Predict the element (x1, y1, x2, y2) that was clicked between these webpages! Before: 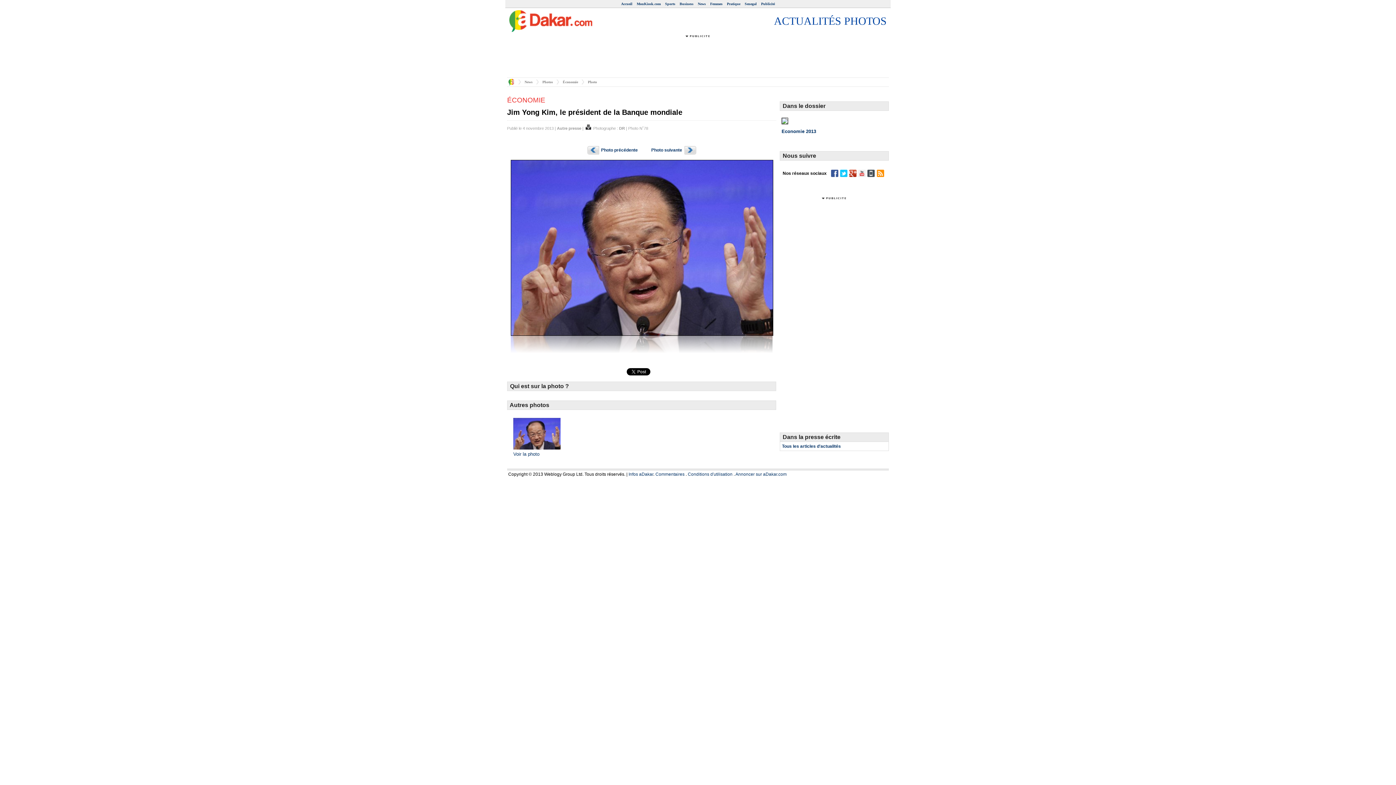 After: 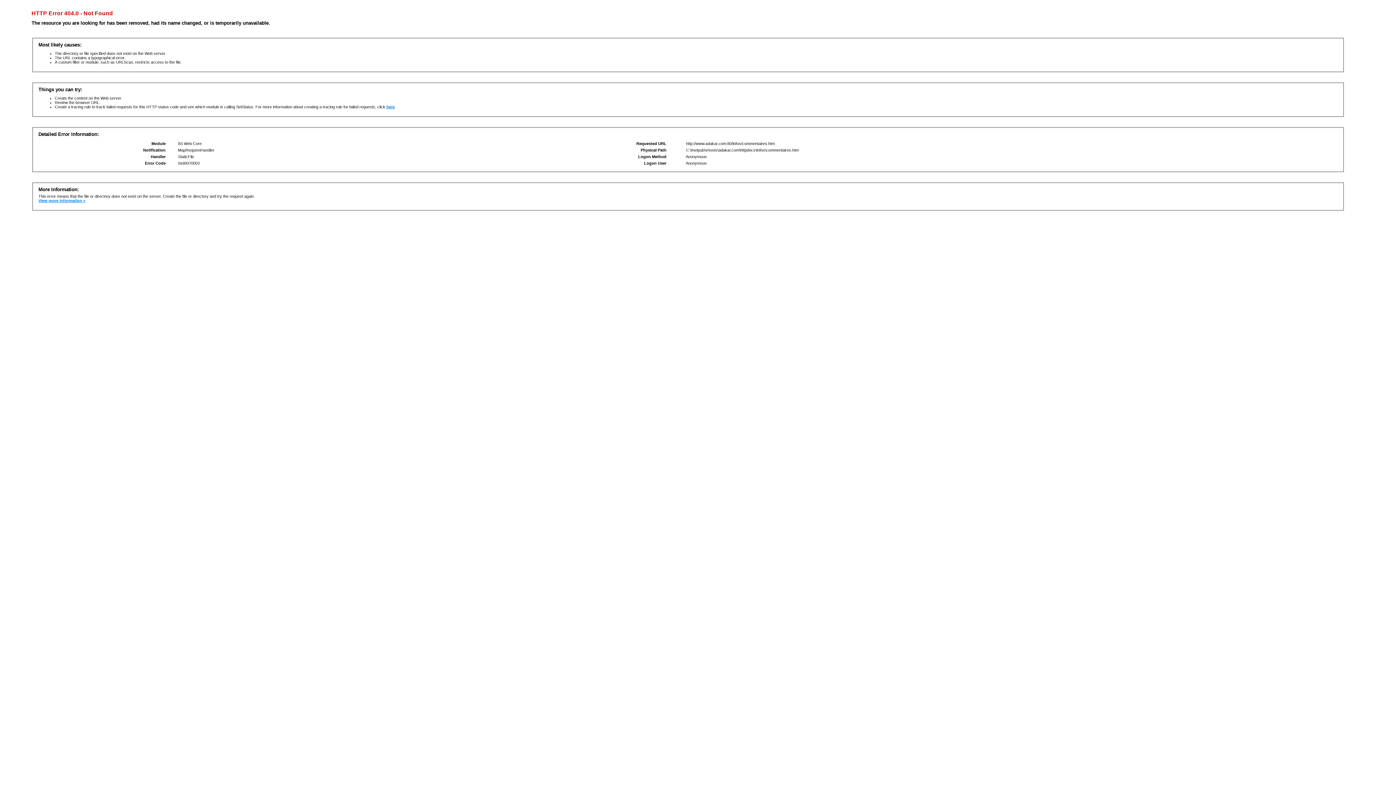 Action: label: Commentaires bbox: (655, 472, 684, 477)